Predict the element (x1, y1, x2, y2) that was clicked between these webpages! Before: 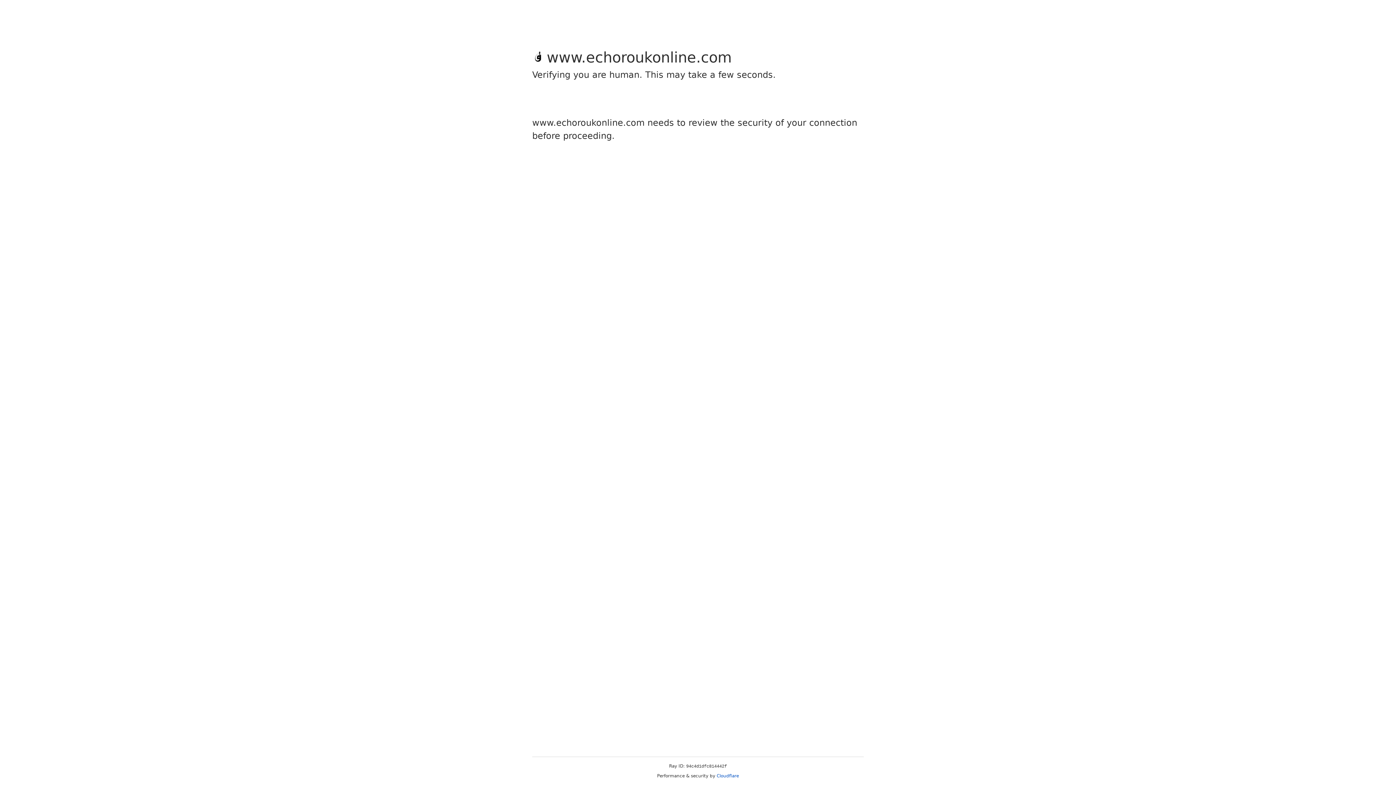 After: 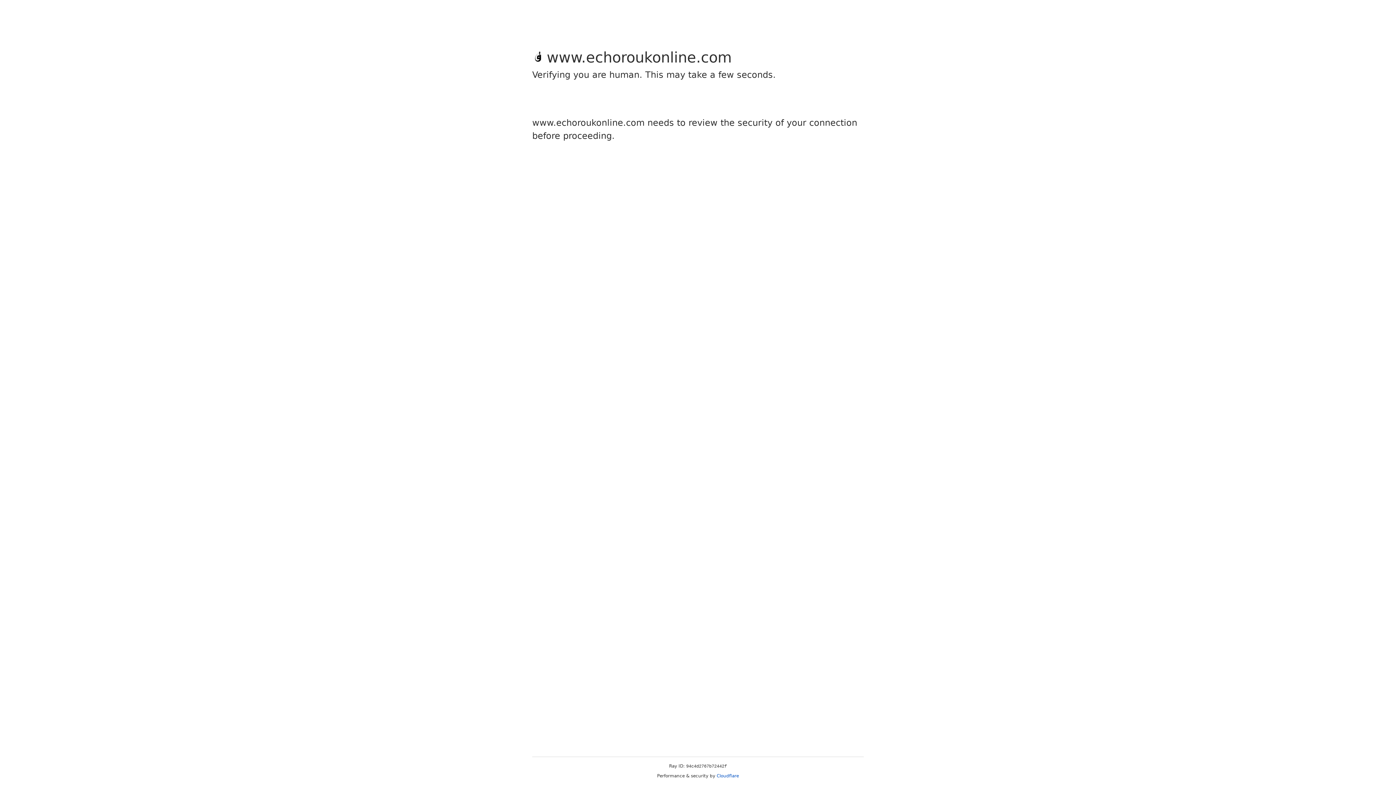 Action: bbox: (716, 773, 739, 778) label: Cloudflare